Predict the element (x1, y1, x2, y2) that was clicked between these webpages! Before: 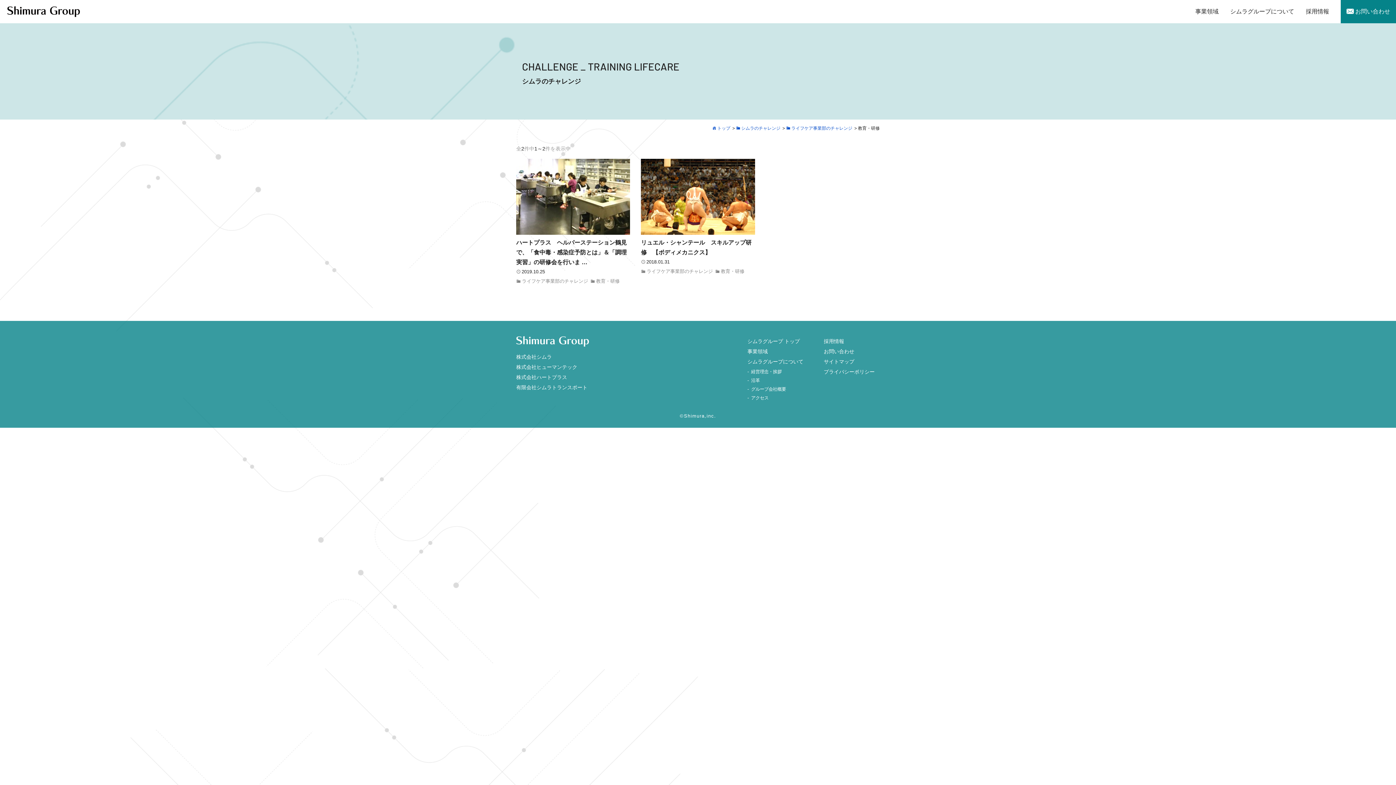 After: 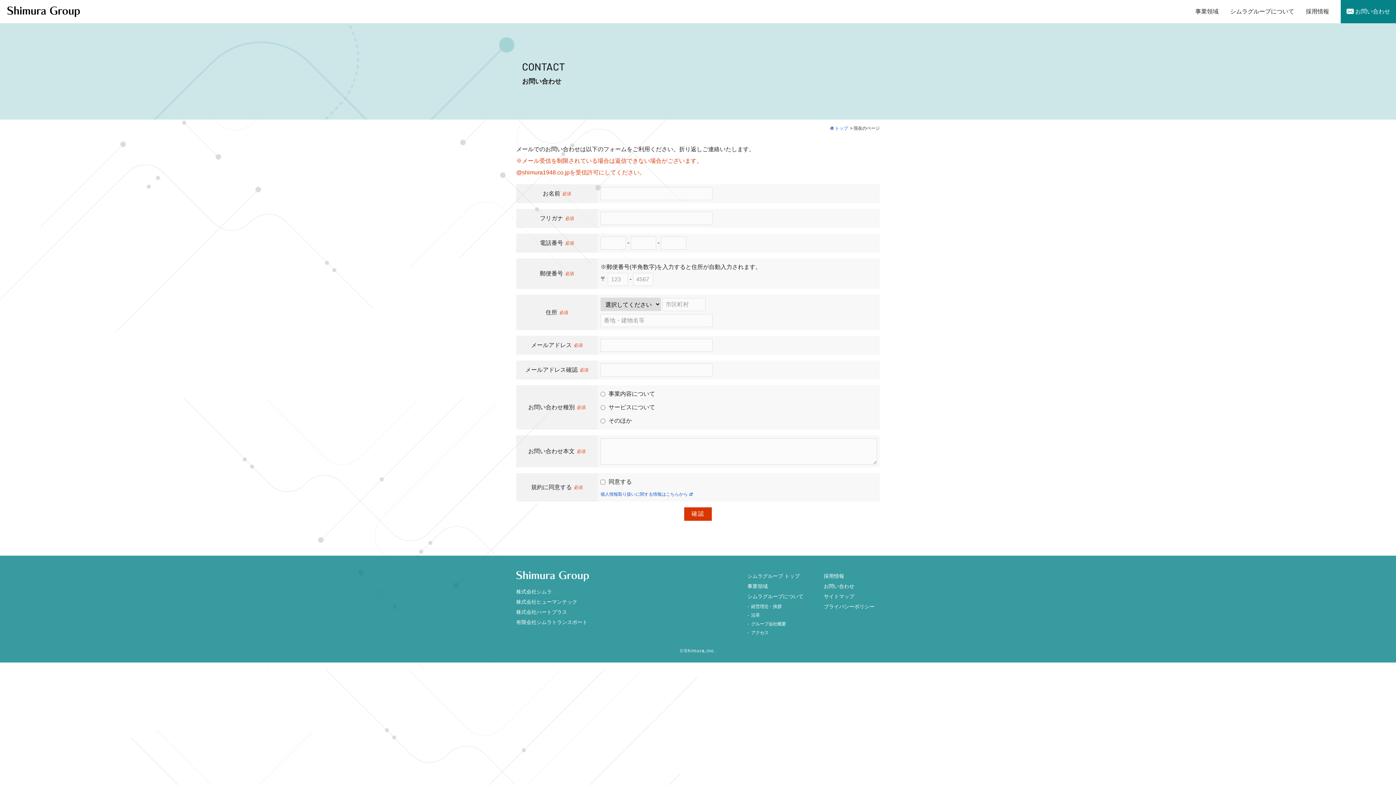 Action: label: お問い合わせ bbox: (1341, 0, 1396, 23)